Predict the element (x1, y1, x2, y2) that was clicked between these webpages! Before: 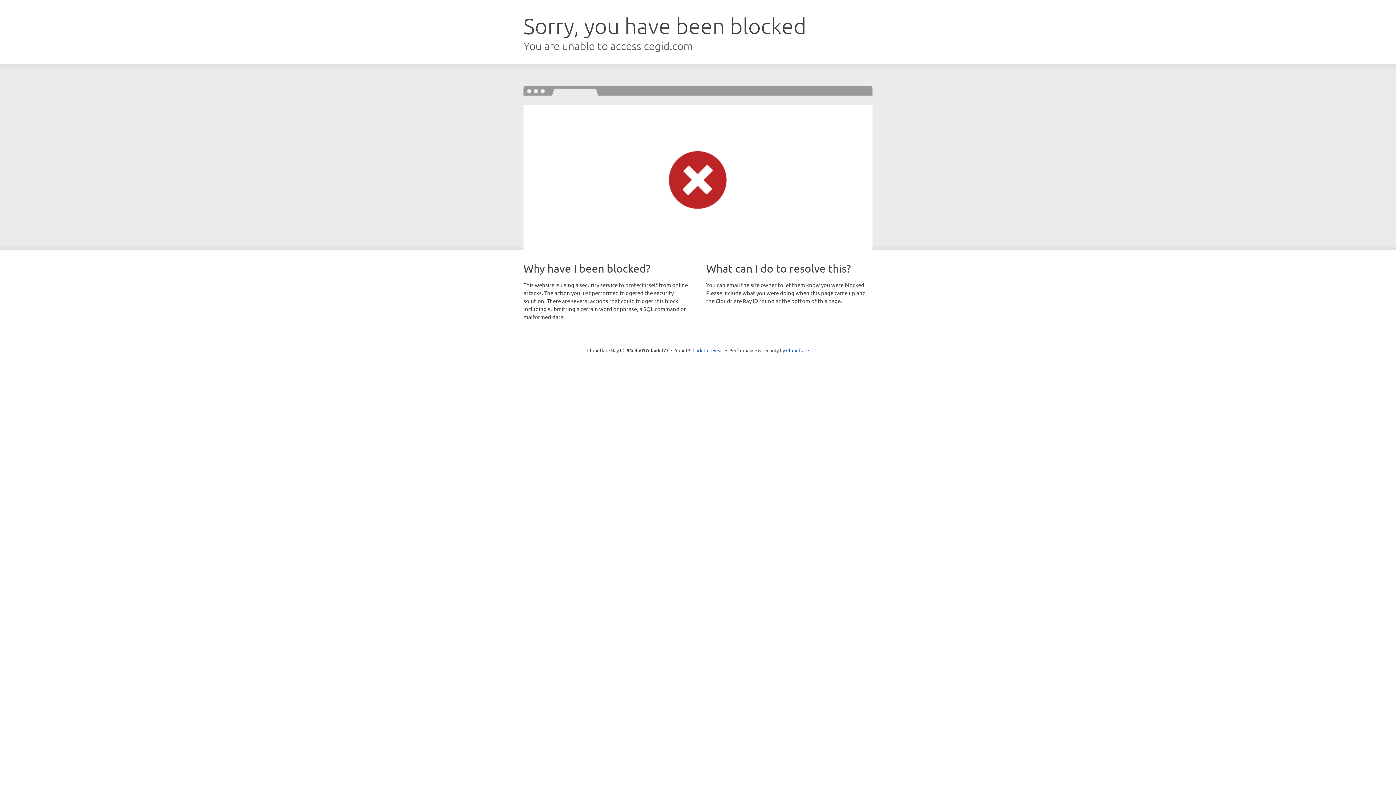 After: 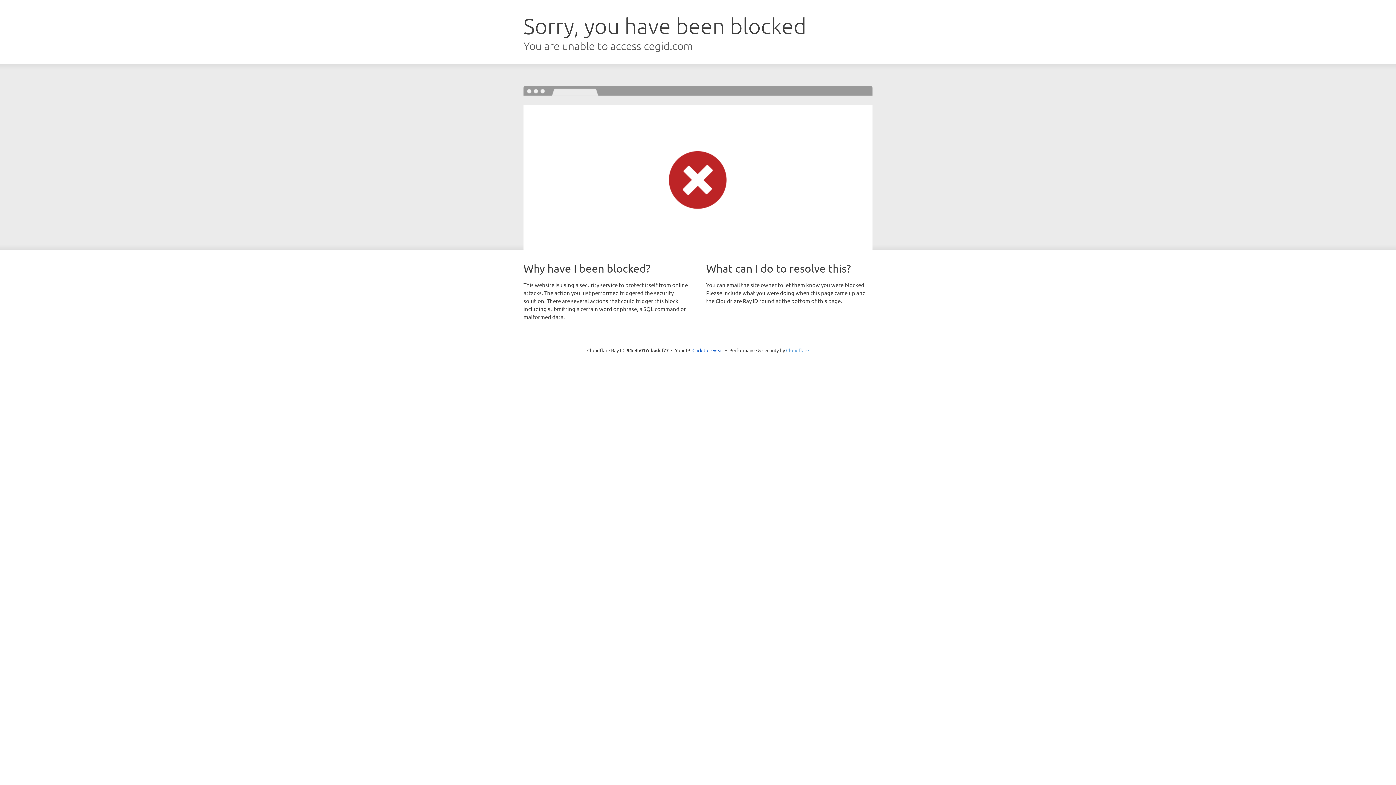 Action: label: Cloudflare bbox: (786, 347, 809, 353)